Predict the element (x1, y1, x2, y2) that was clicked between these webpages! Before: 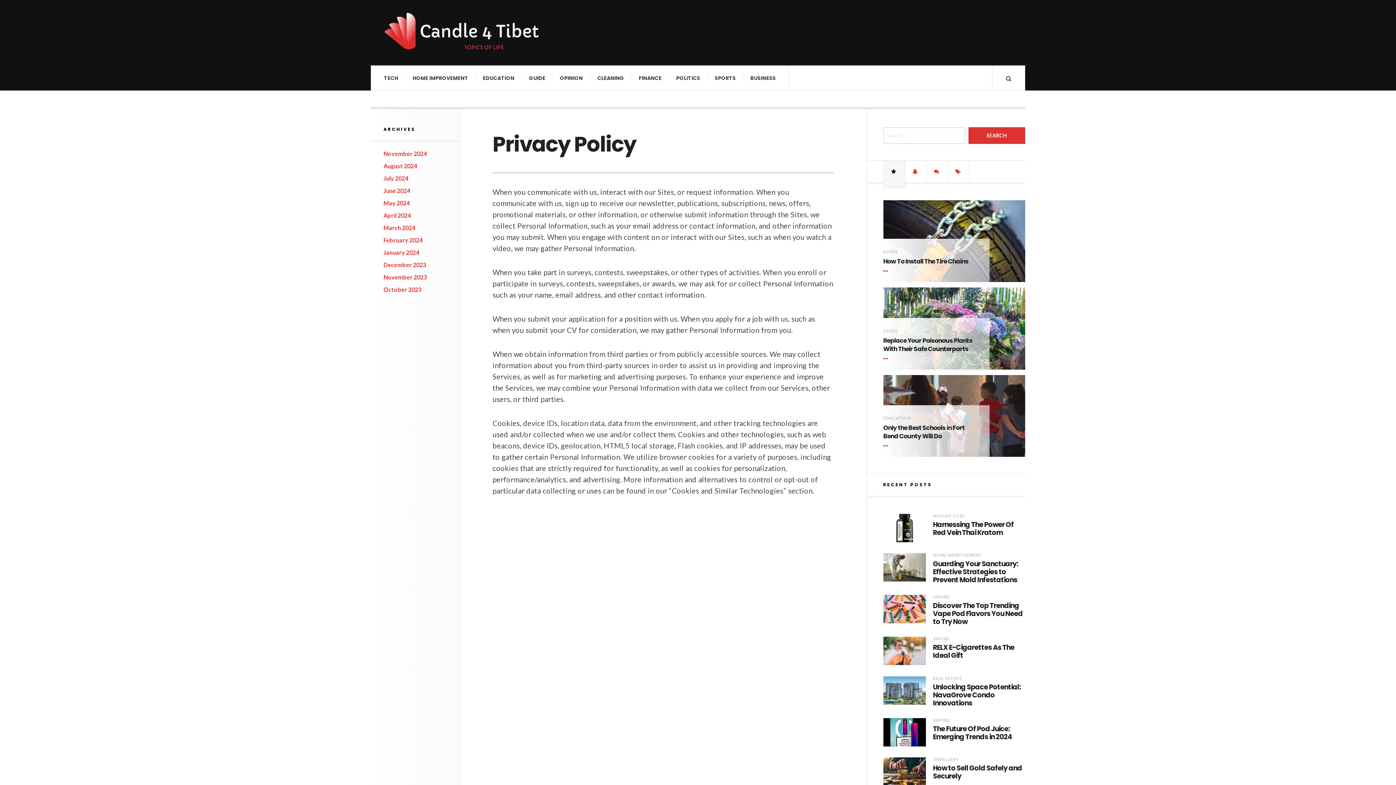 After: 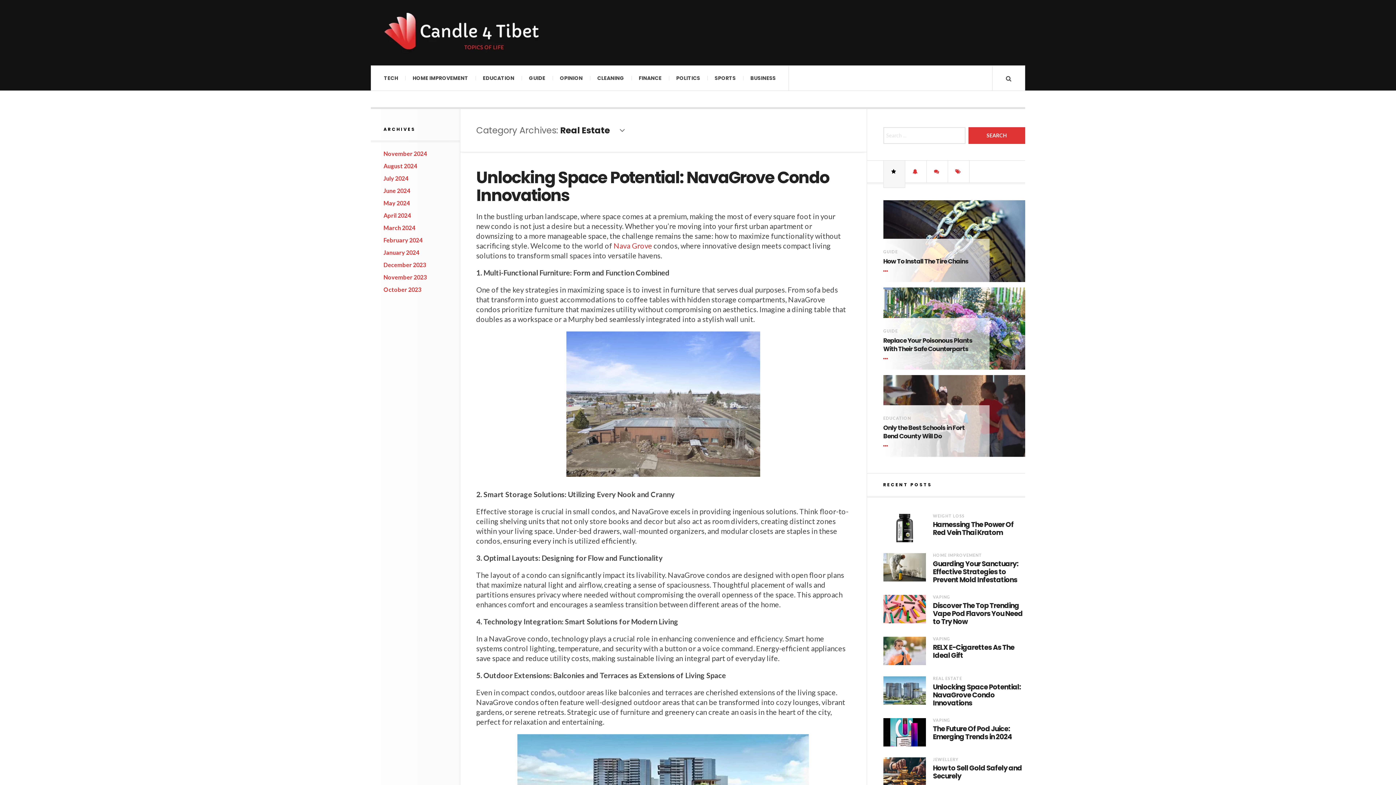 Action: label: REAL ESTATE bbox: (933, 676, 962, 680)